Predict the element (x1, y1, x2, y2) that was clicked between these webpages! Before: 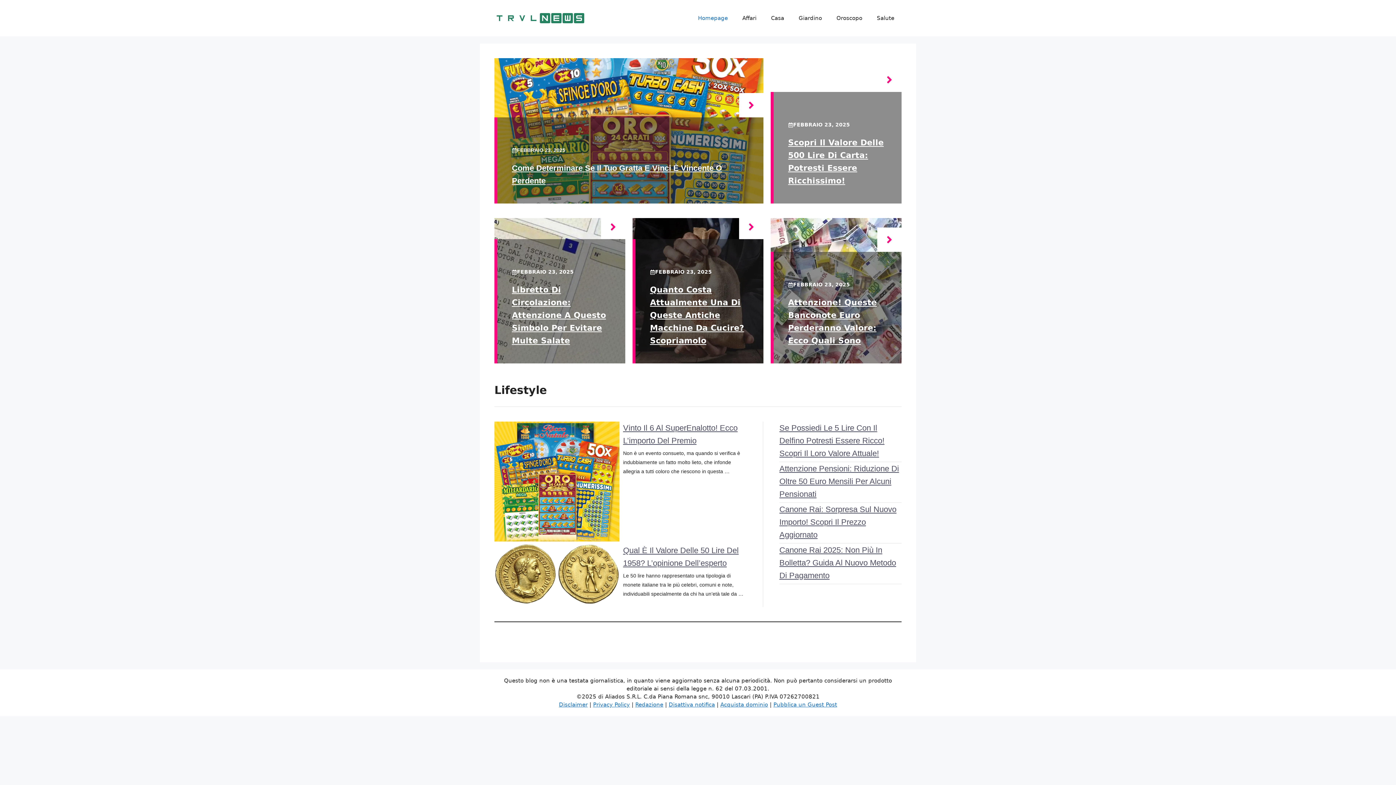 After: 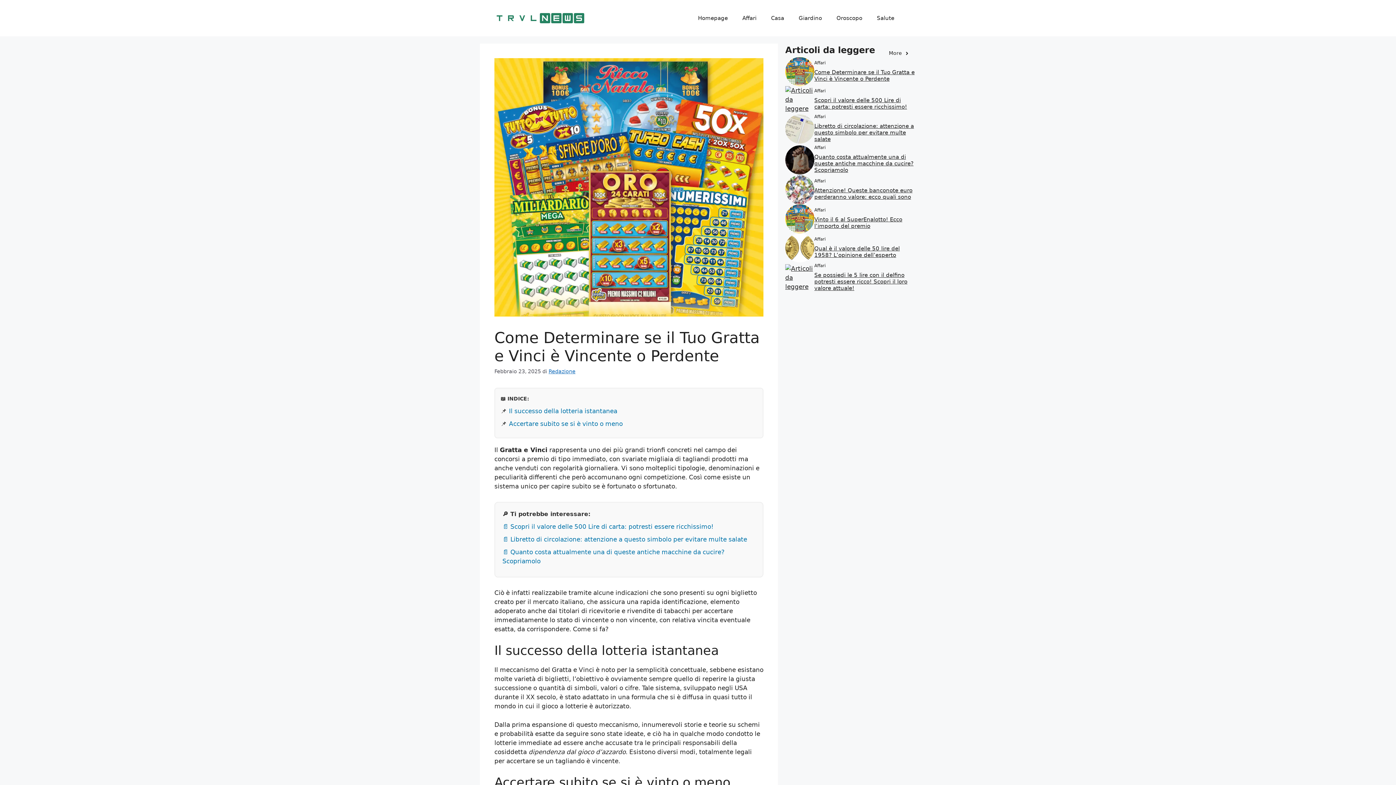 Action: bbox: (739, 93, 763, 117)